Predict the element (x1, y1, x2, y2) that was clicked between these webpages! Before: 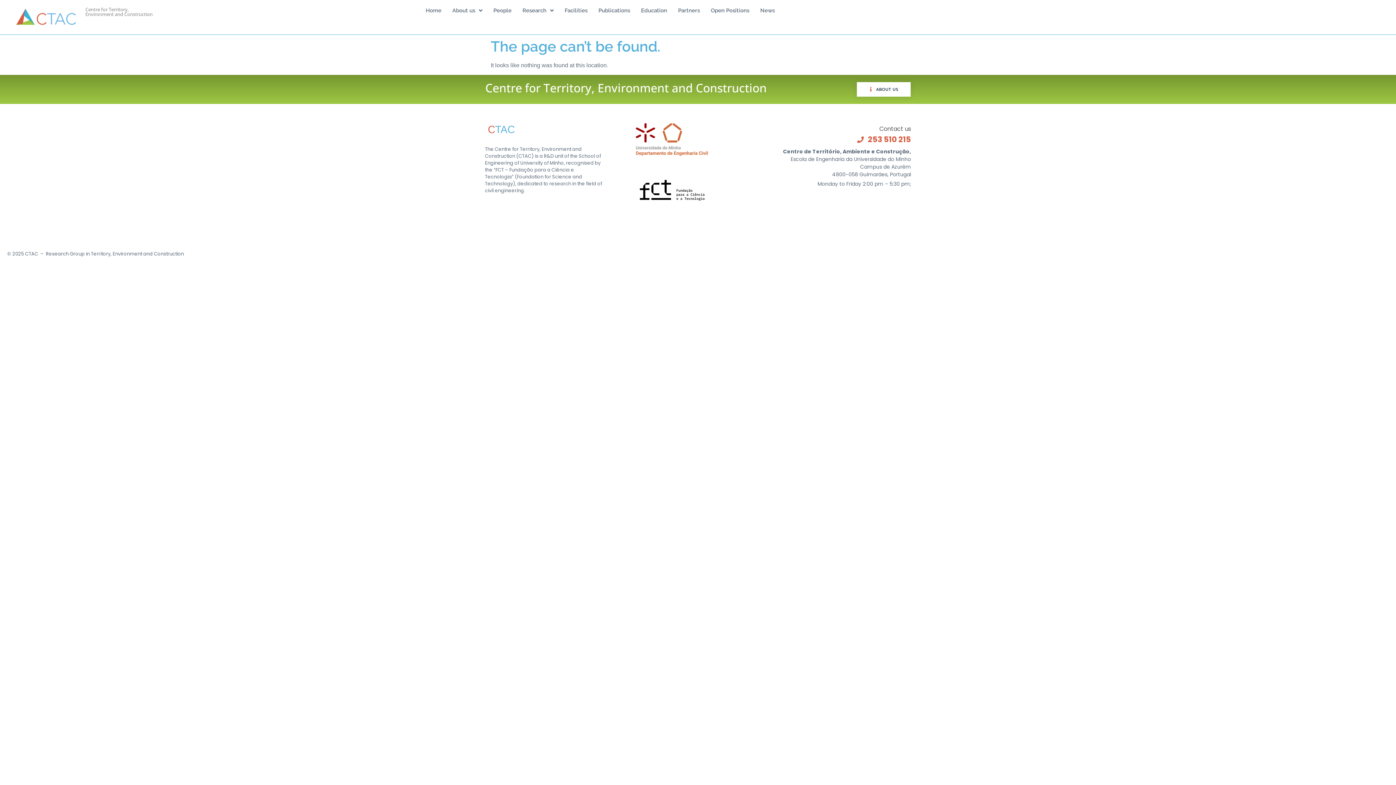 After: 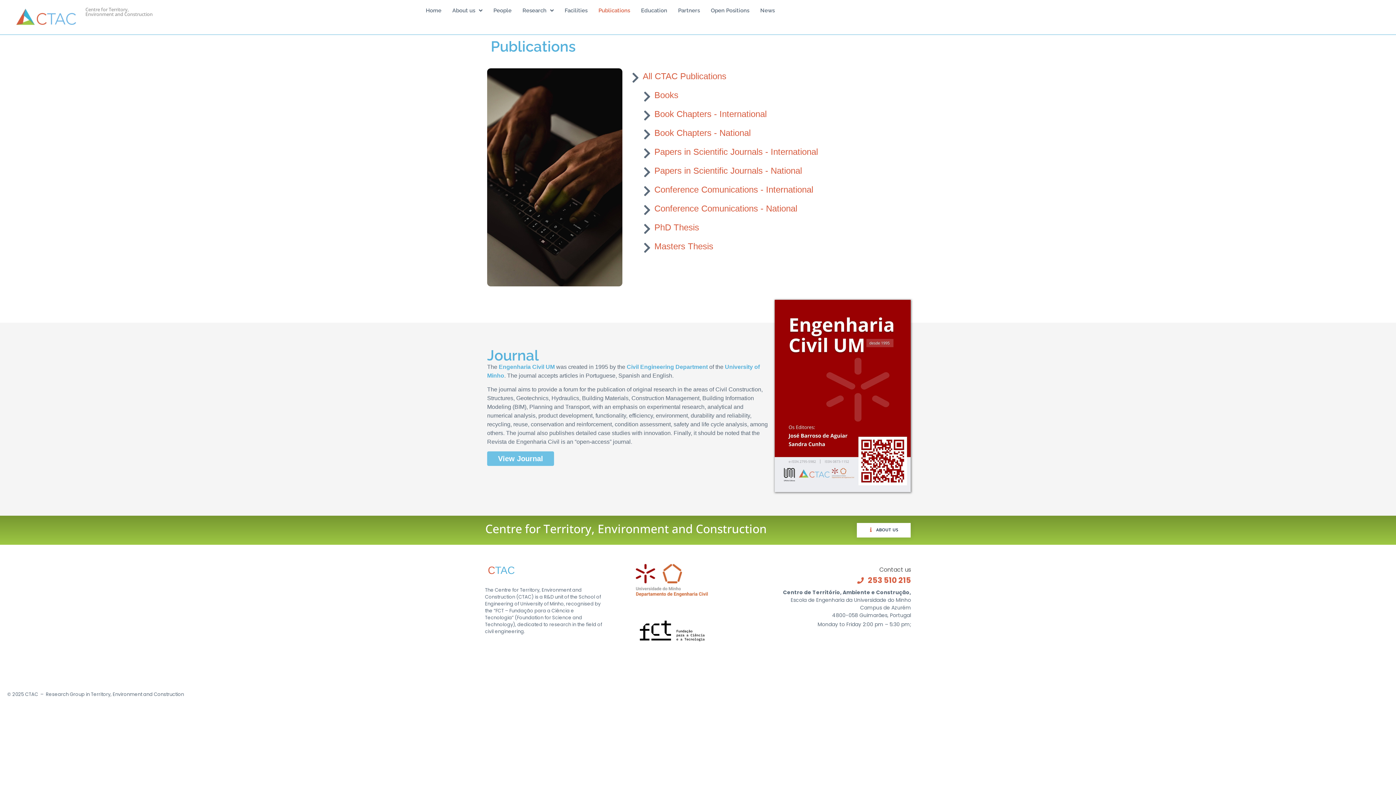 Action: bbox: (593, 3, 635, 17) label: Publications